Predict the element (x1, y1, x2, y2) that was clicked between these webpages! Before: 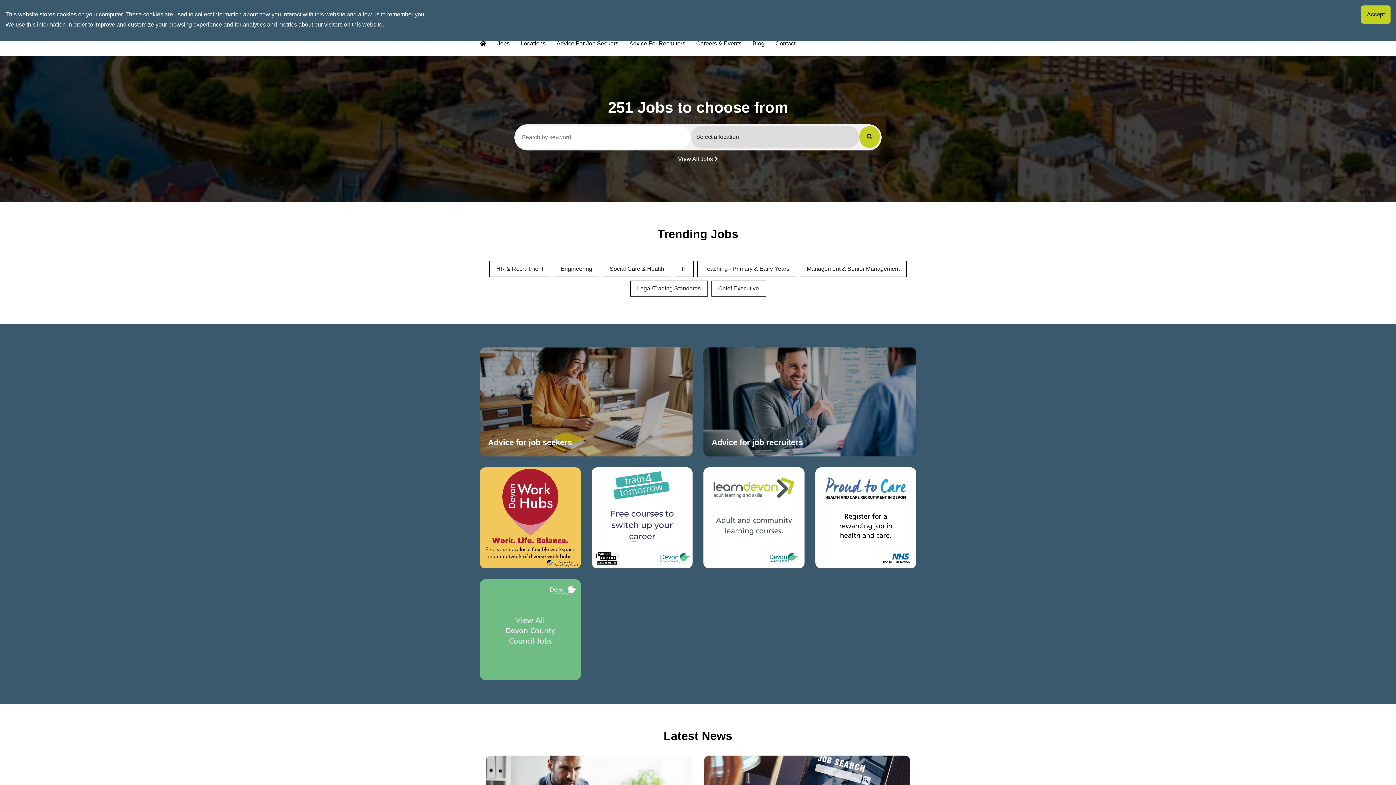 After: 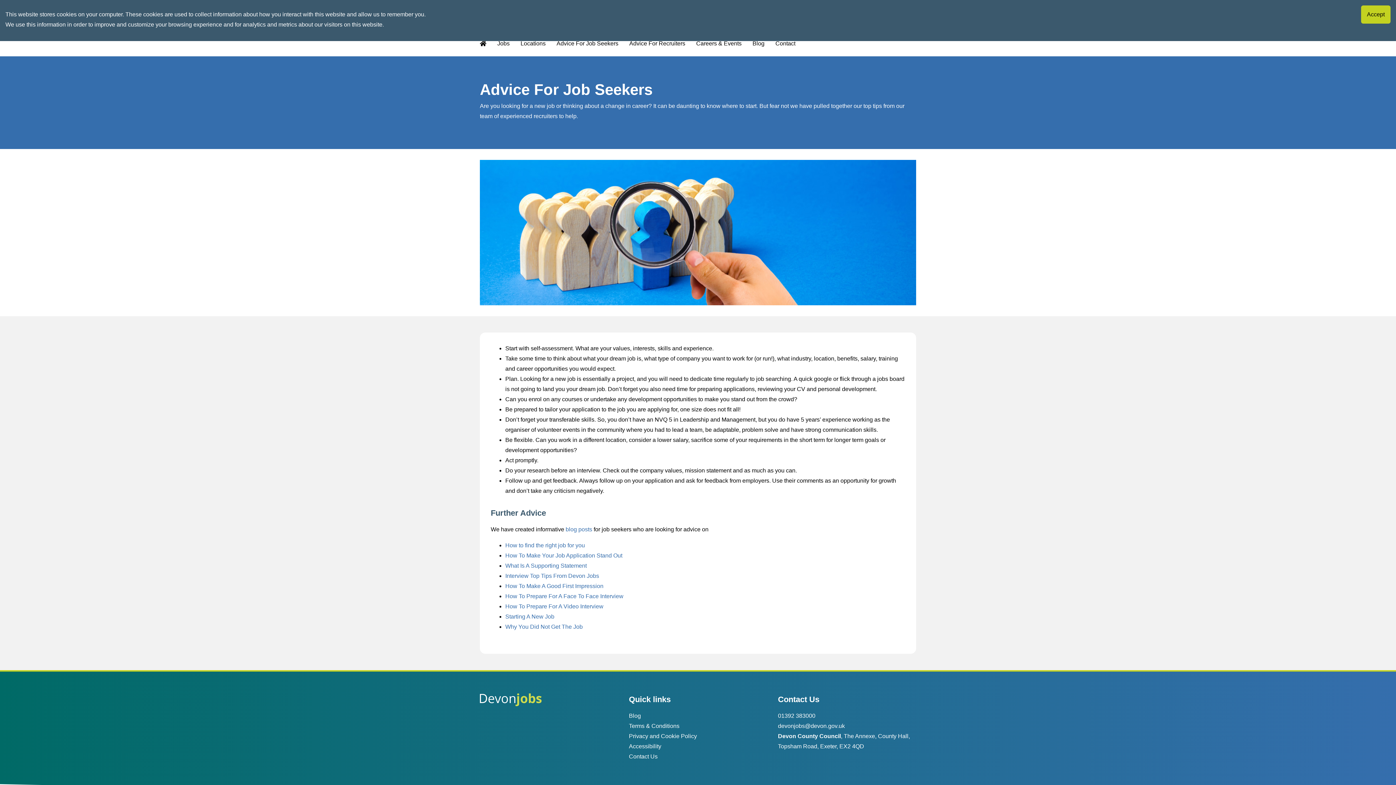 Action: label: Advice for job seekers bbox: (480, 347, 692, 456)